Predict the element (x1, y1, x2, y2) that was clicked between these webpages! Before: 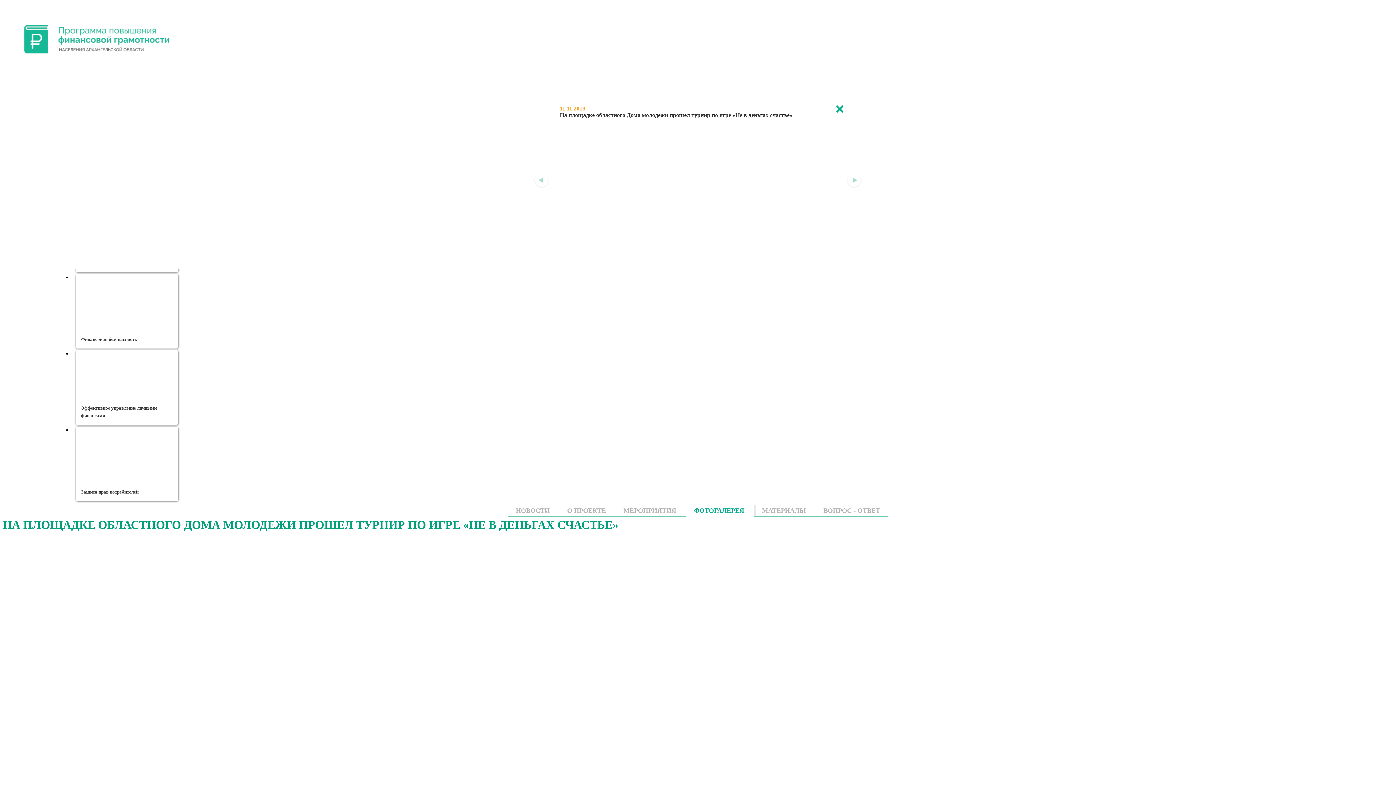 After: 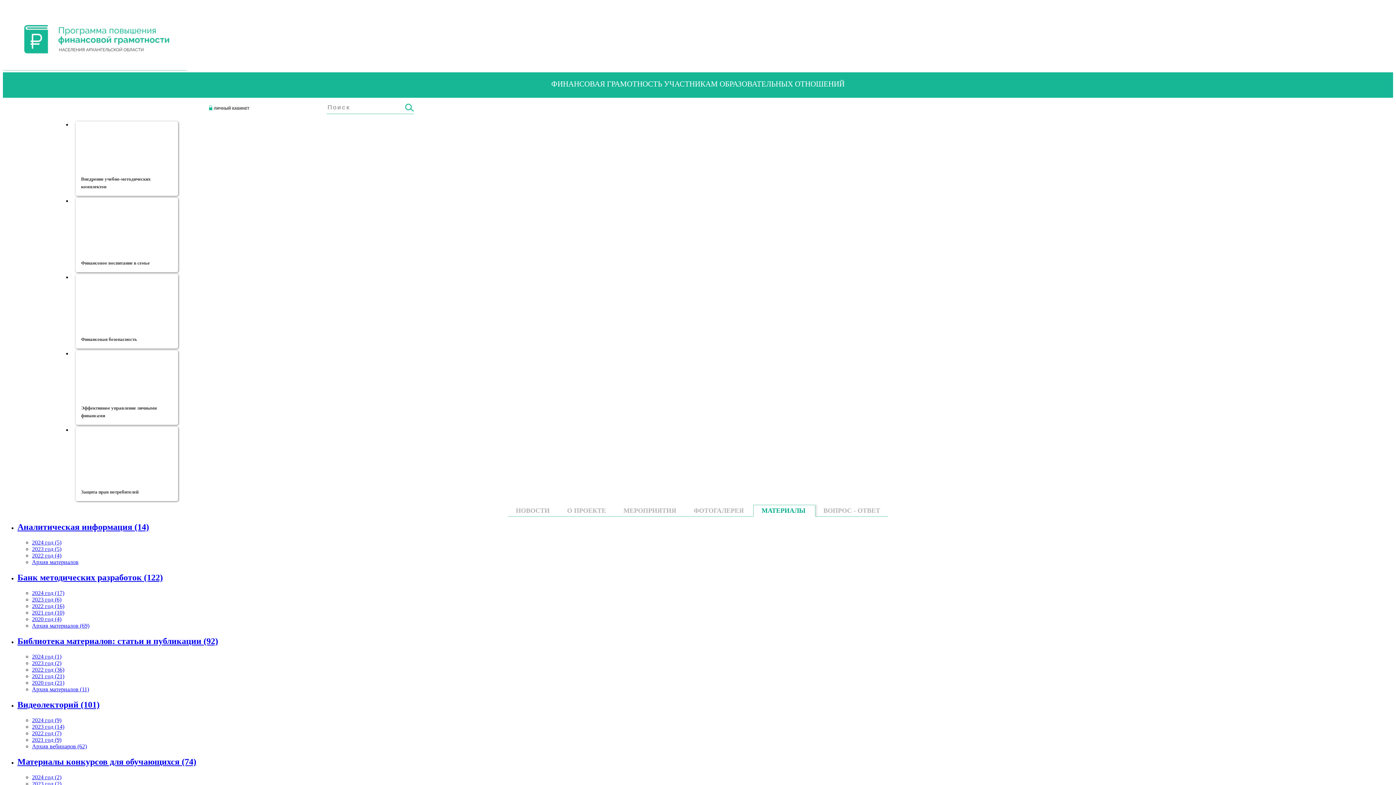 Action: bbox: (762, 507, 806, 514) label: МАТЕРИАЛЫ